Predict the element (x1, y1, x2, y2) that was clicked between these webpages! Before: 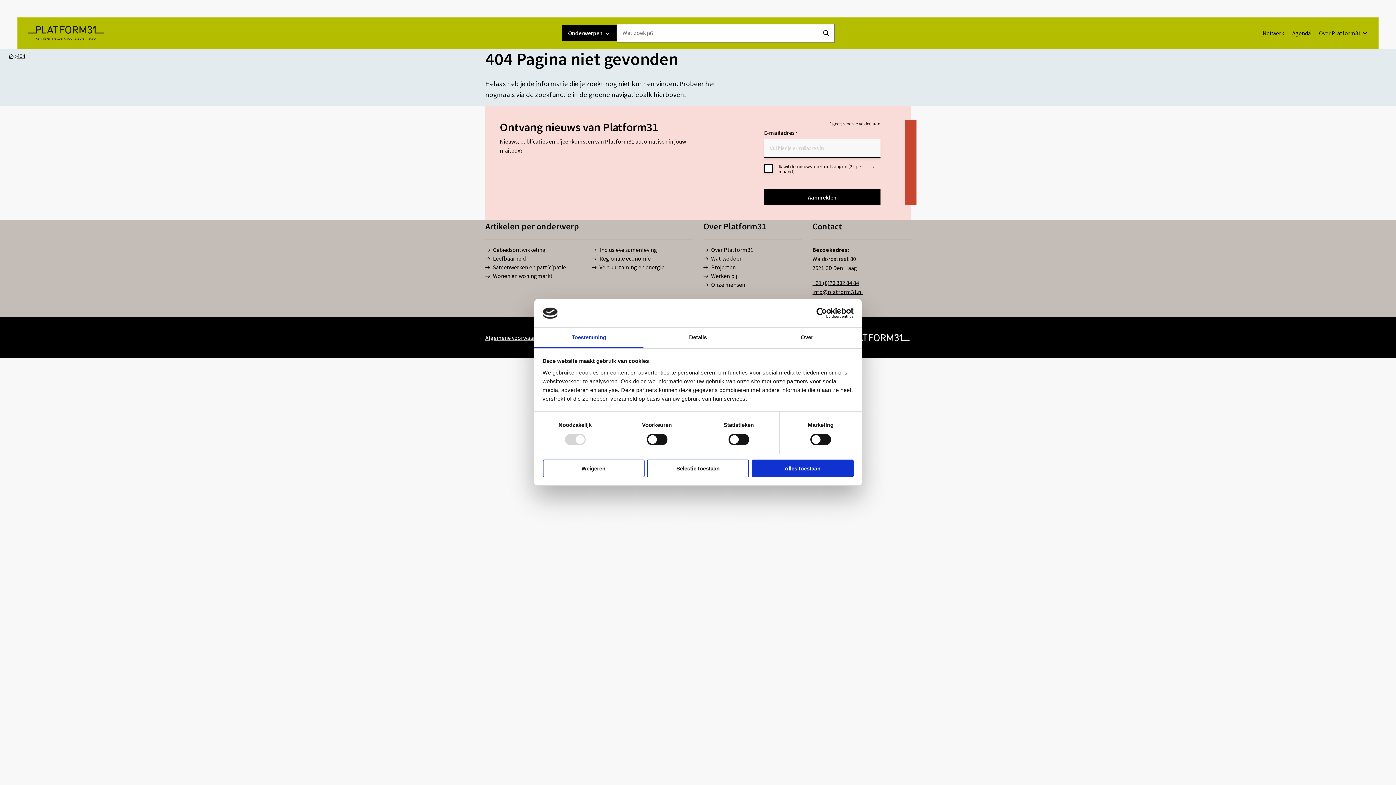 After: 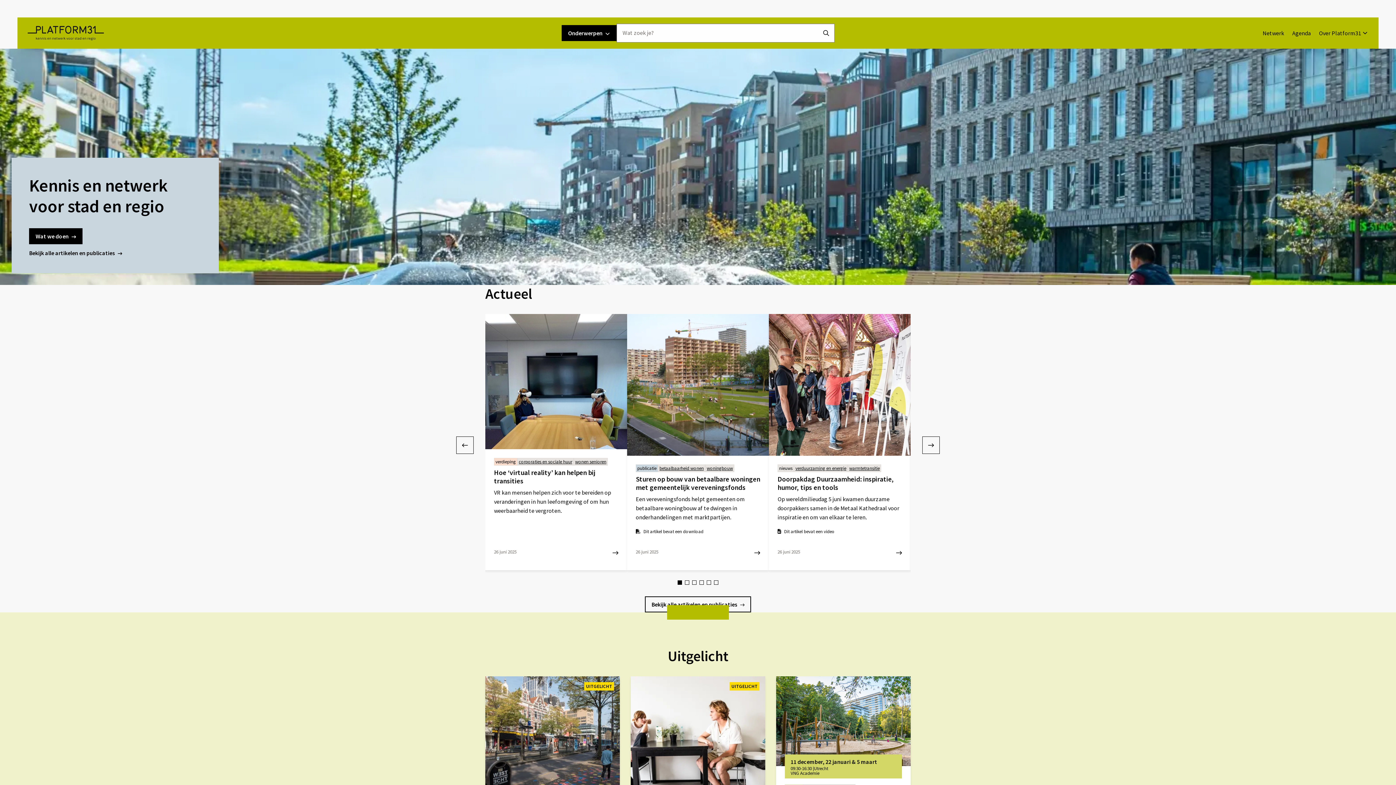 Action: bbox: (26, 25, 105, 40) label: Platform31 | Kennis en netwerk voor stad en regio